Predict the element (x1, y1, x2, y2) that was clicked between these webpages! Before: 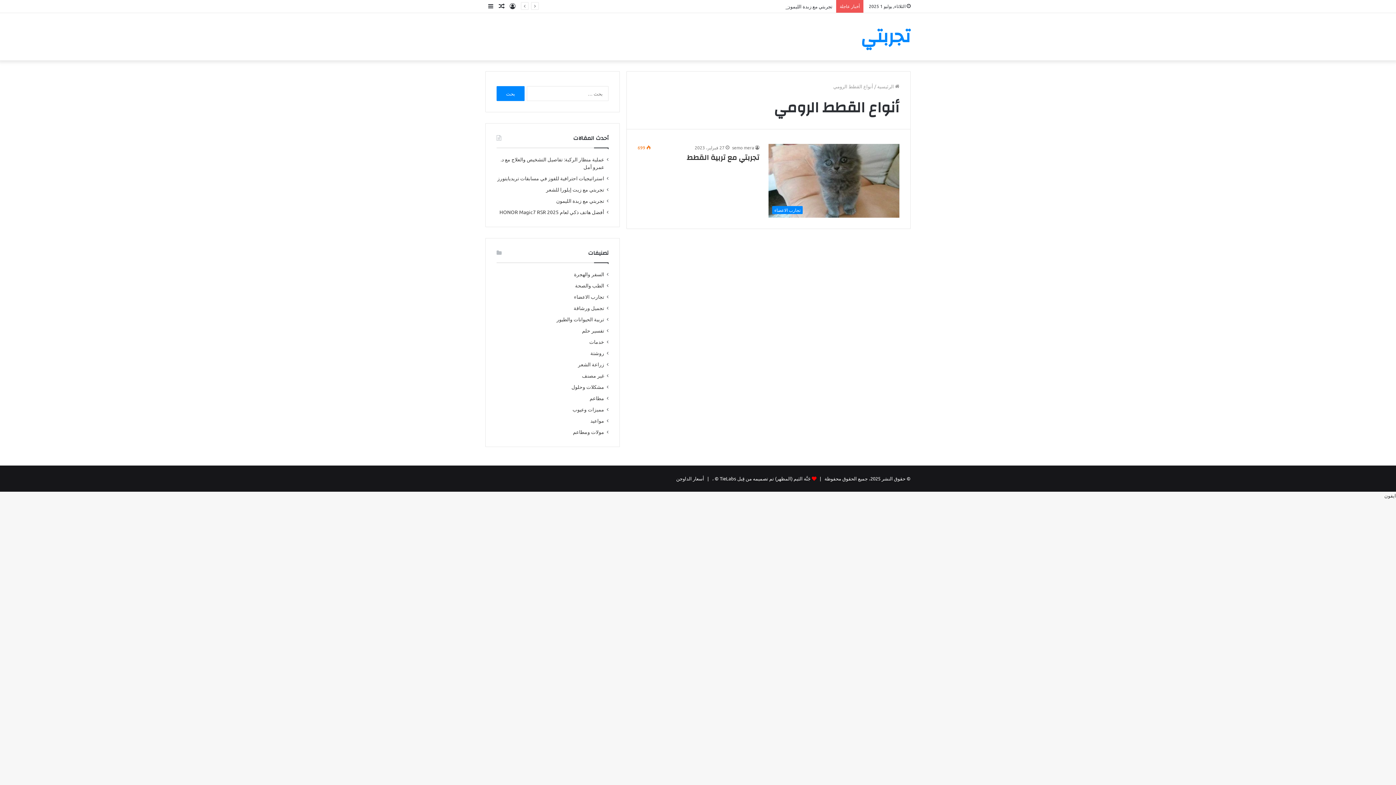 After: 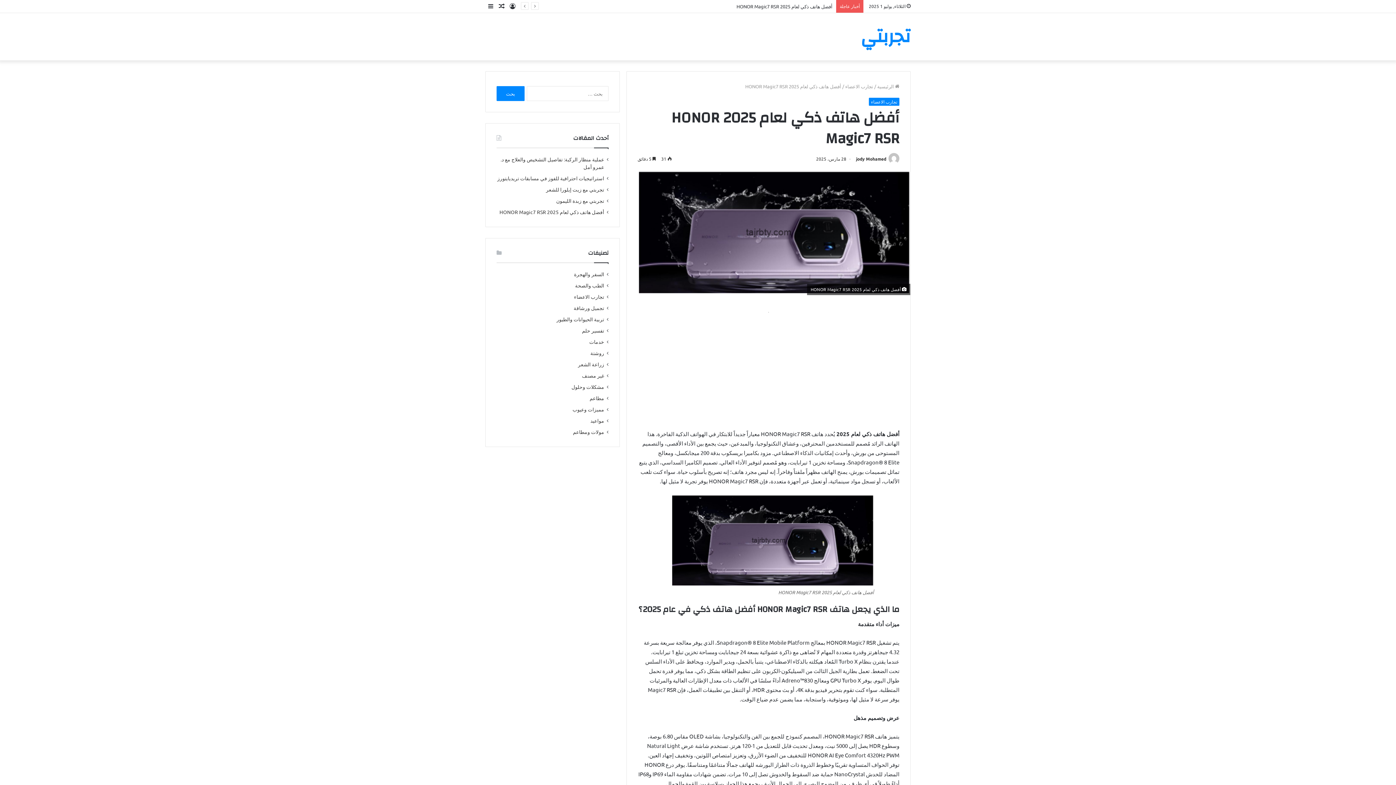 Action: label: أفضل هاتف ذكي لعام 2025 HONOR Magic7 RSR bbox: (499, 208, 604, 215)